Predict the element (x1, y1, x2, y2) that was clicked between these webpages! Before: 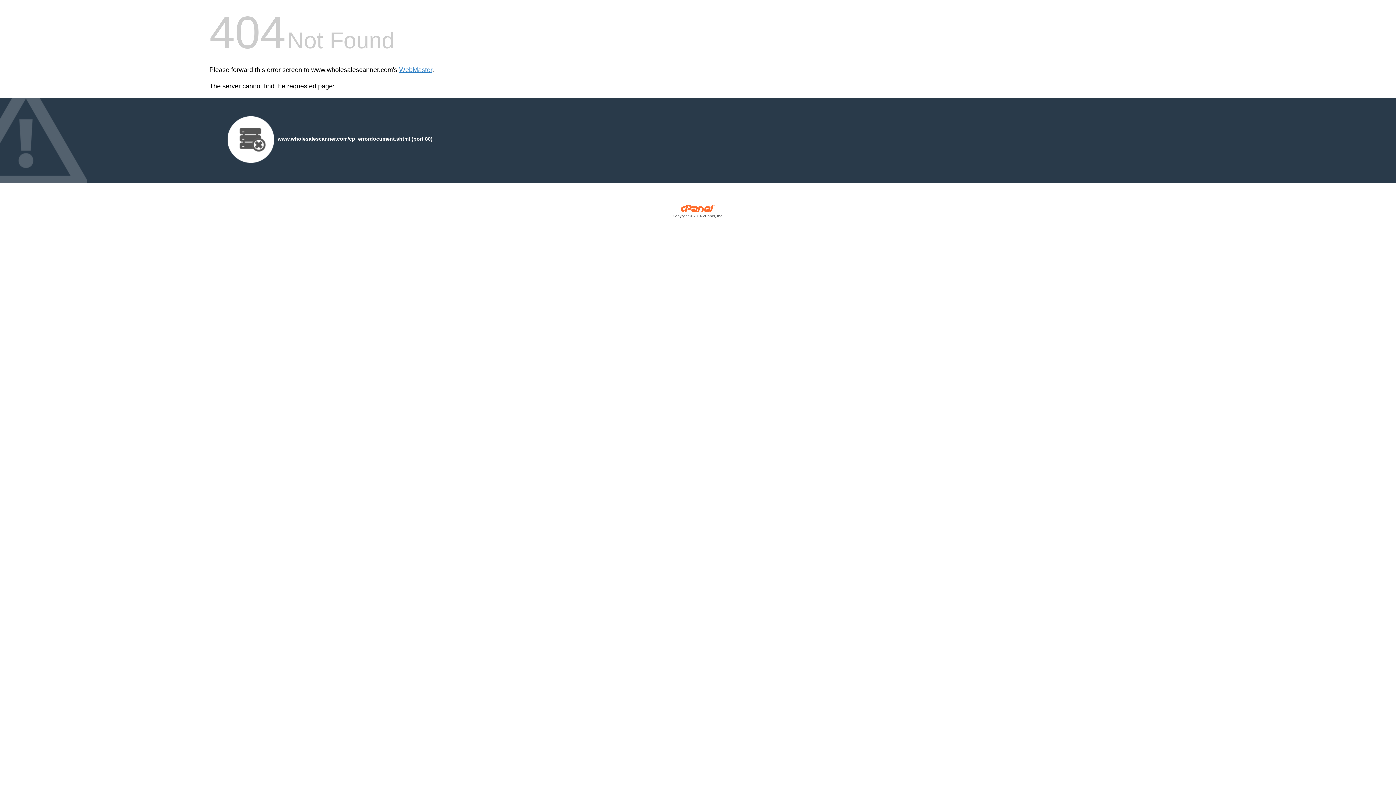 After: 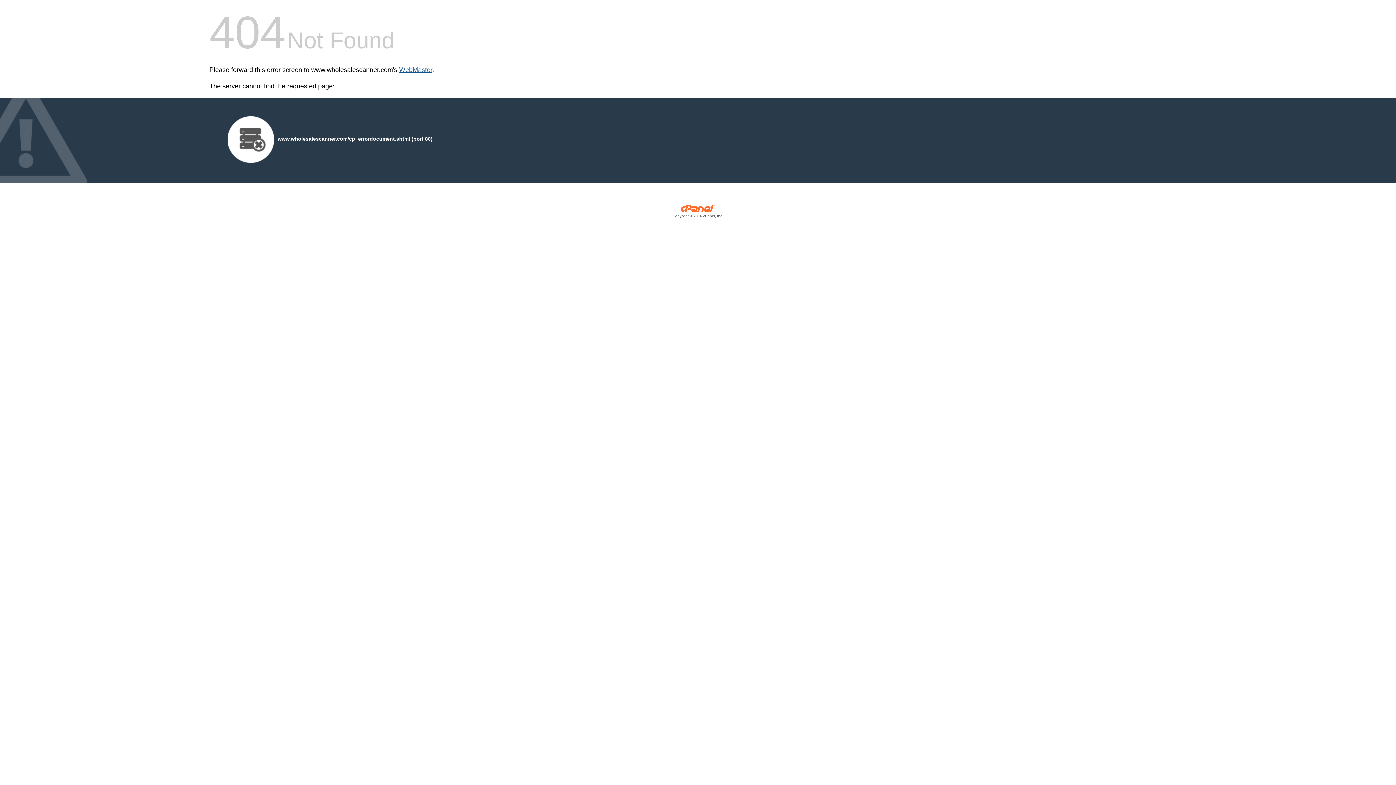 Action: bbox: (399, 66, 432, 73) label: WebMaster